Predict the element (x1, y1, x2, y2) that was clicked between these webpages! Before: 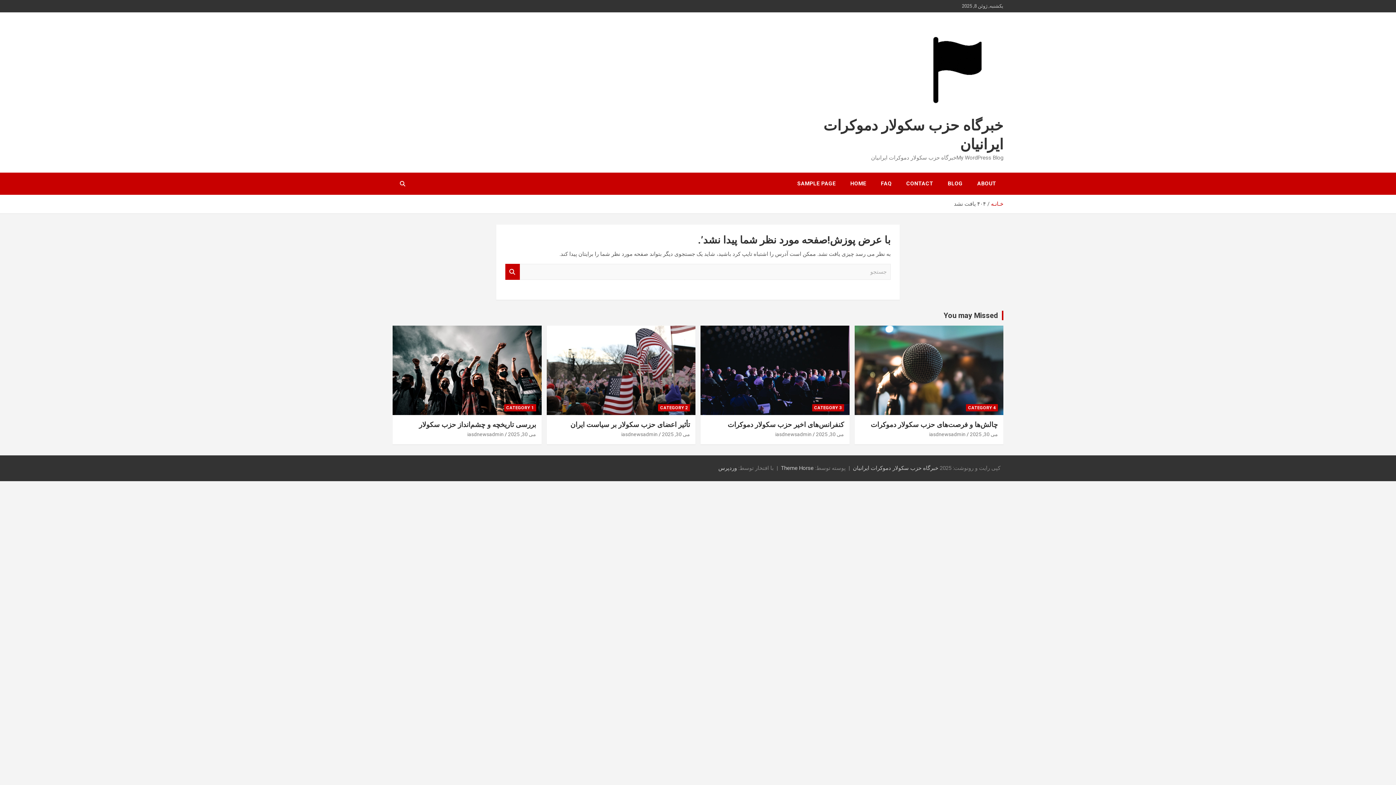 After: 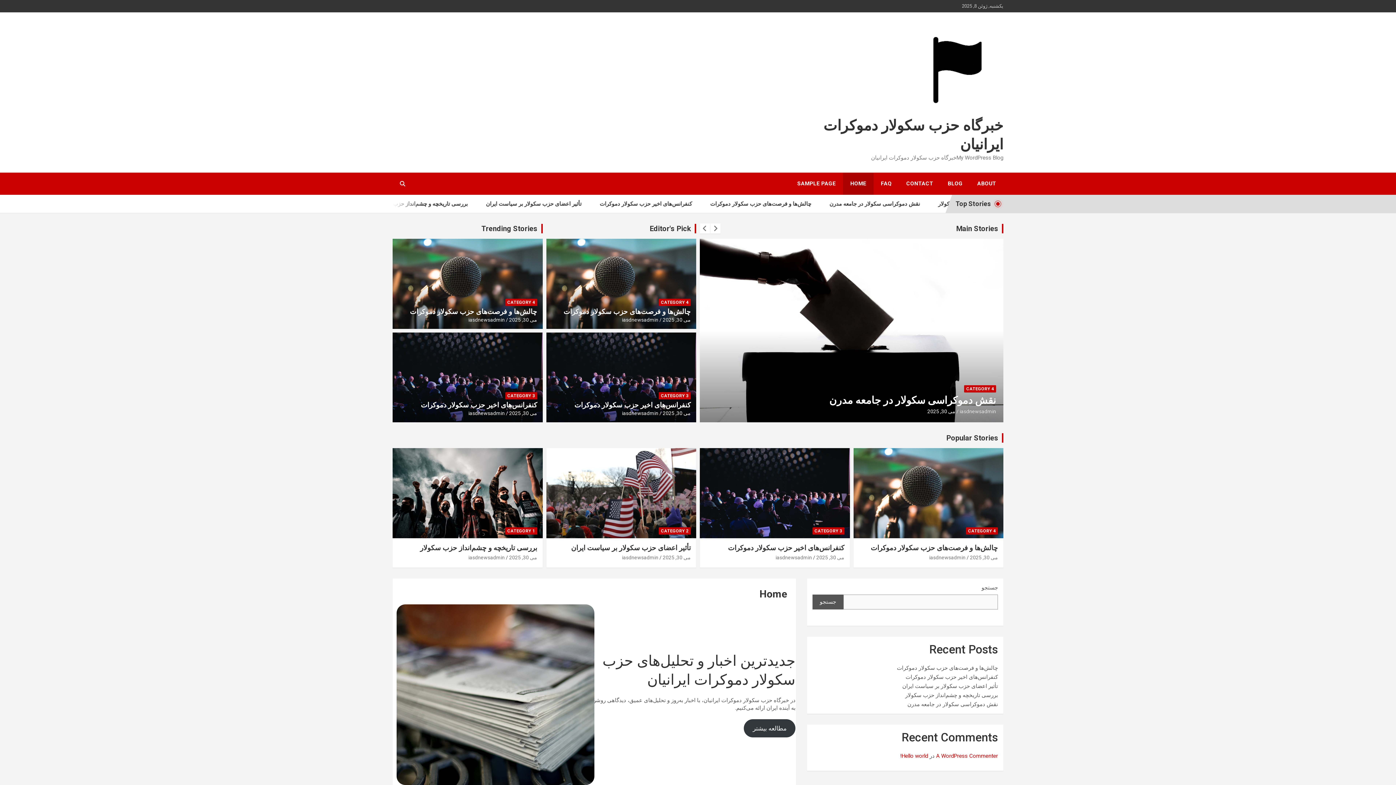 Action: label: خبرگاه حزب سکولار دموکرات ایرانیان bbox: (853, 464, 938, 471)